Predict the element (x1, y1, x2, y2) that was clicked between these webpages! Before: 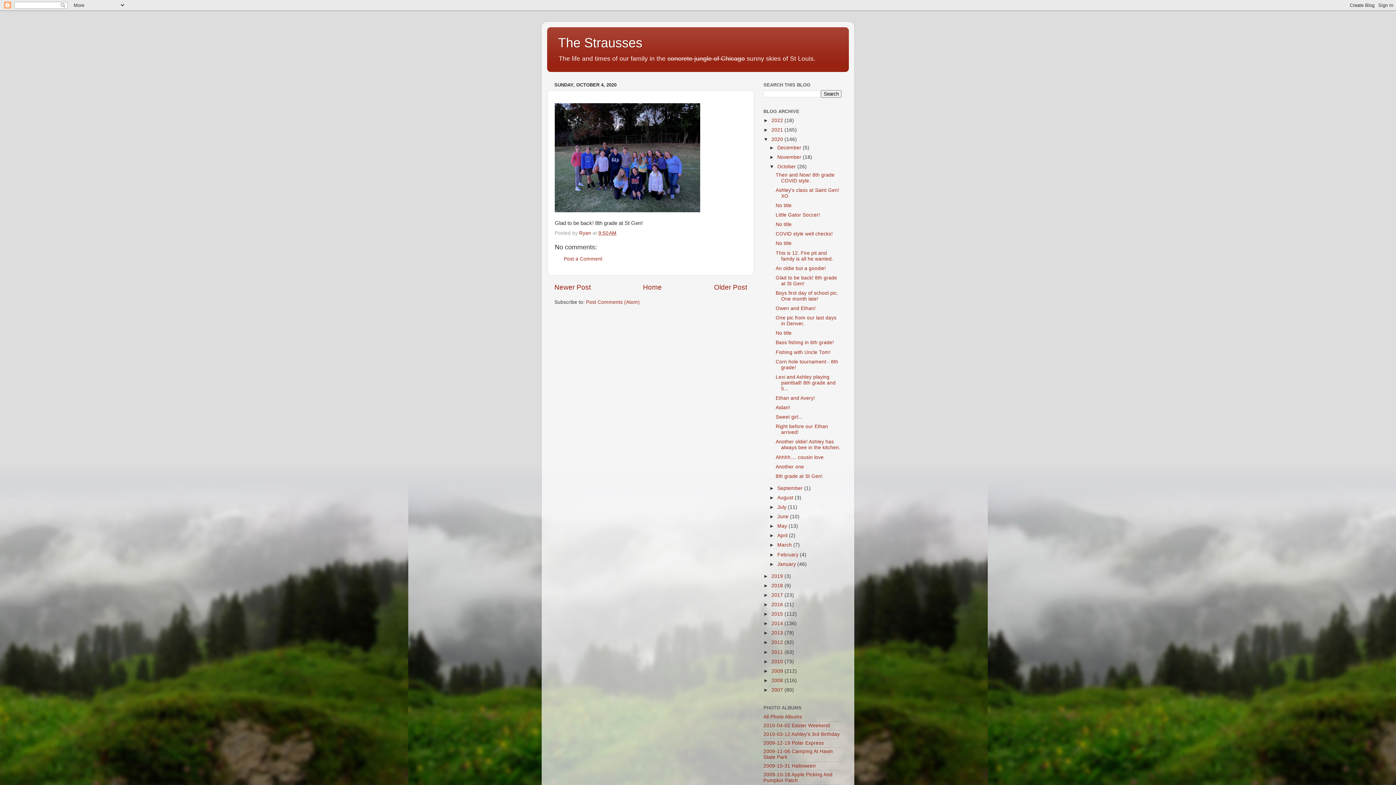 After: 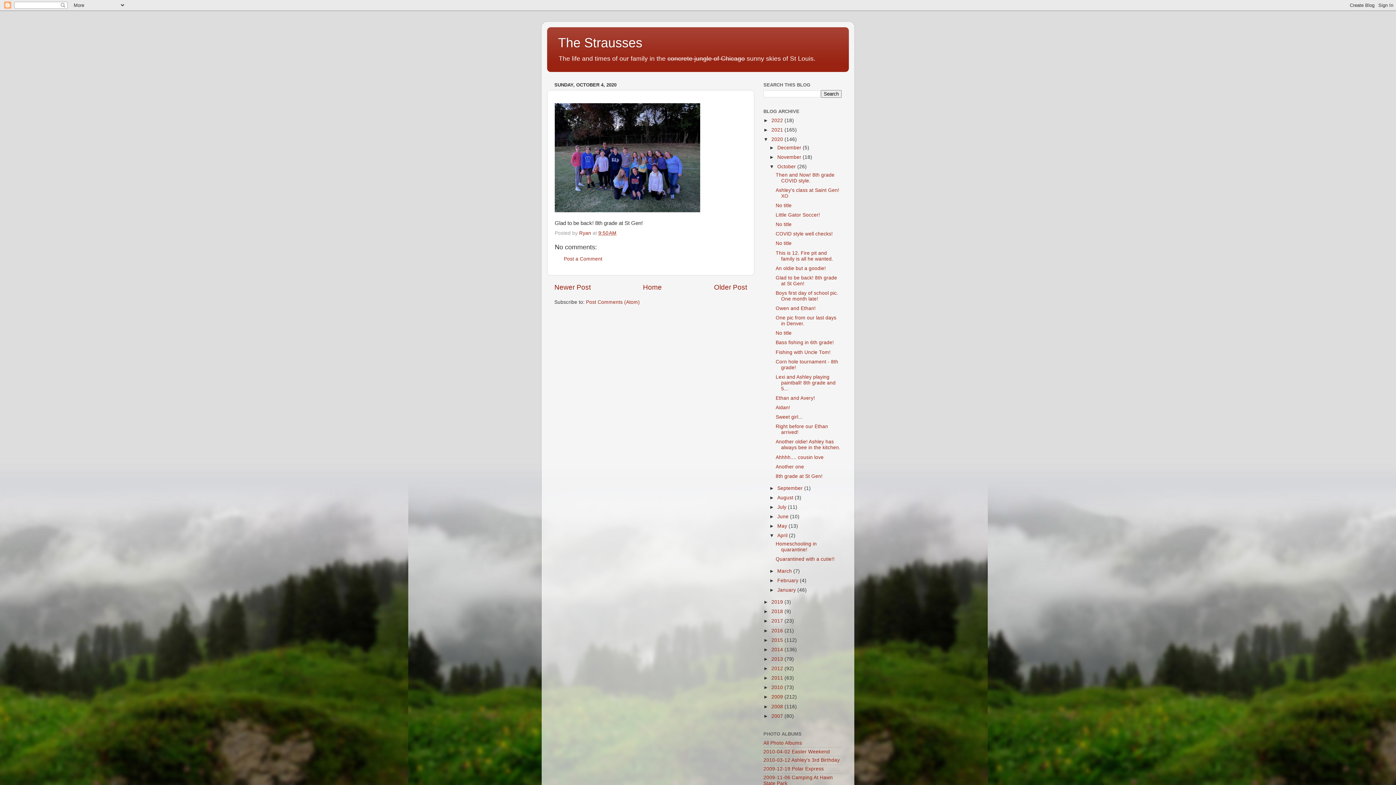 Action: bbox: (769, 533, 777, 538) label: ►  